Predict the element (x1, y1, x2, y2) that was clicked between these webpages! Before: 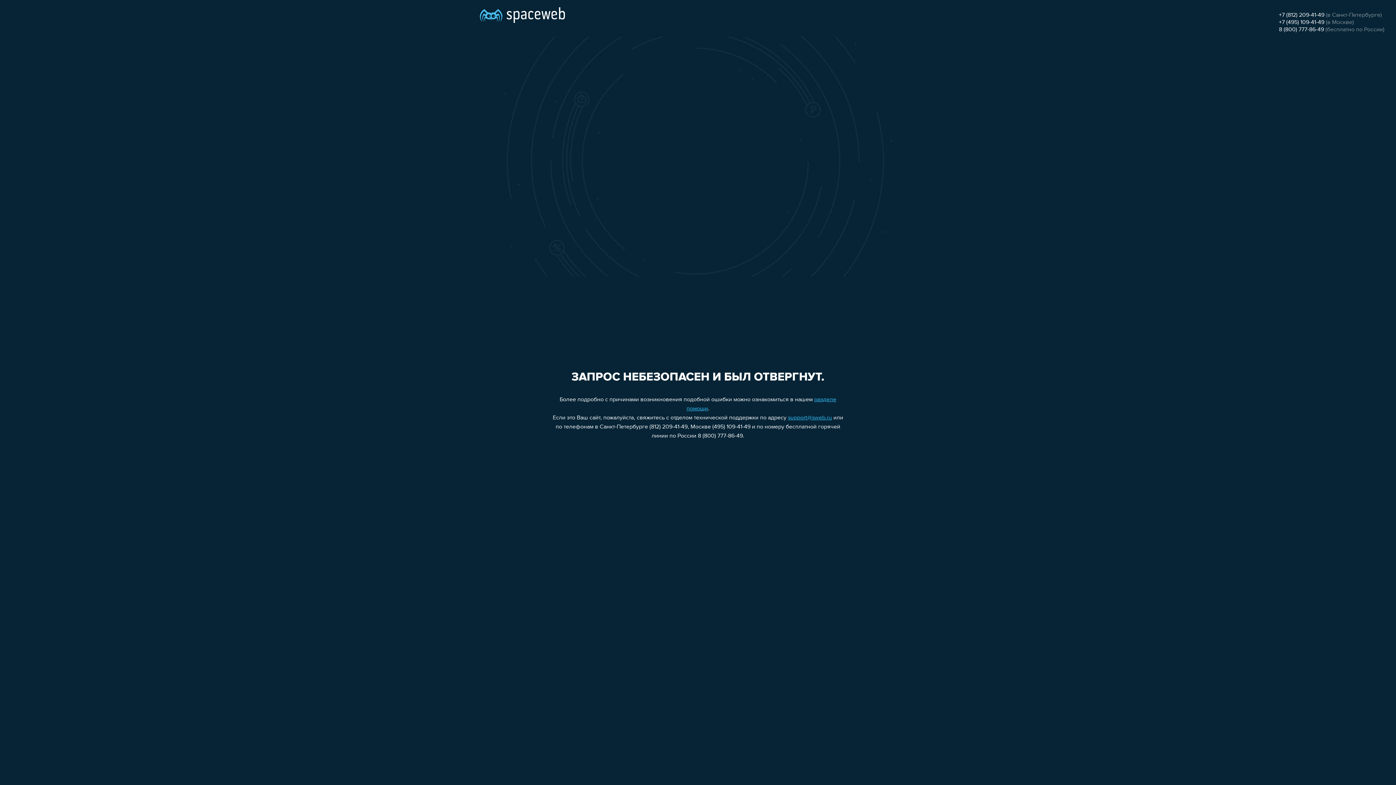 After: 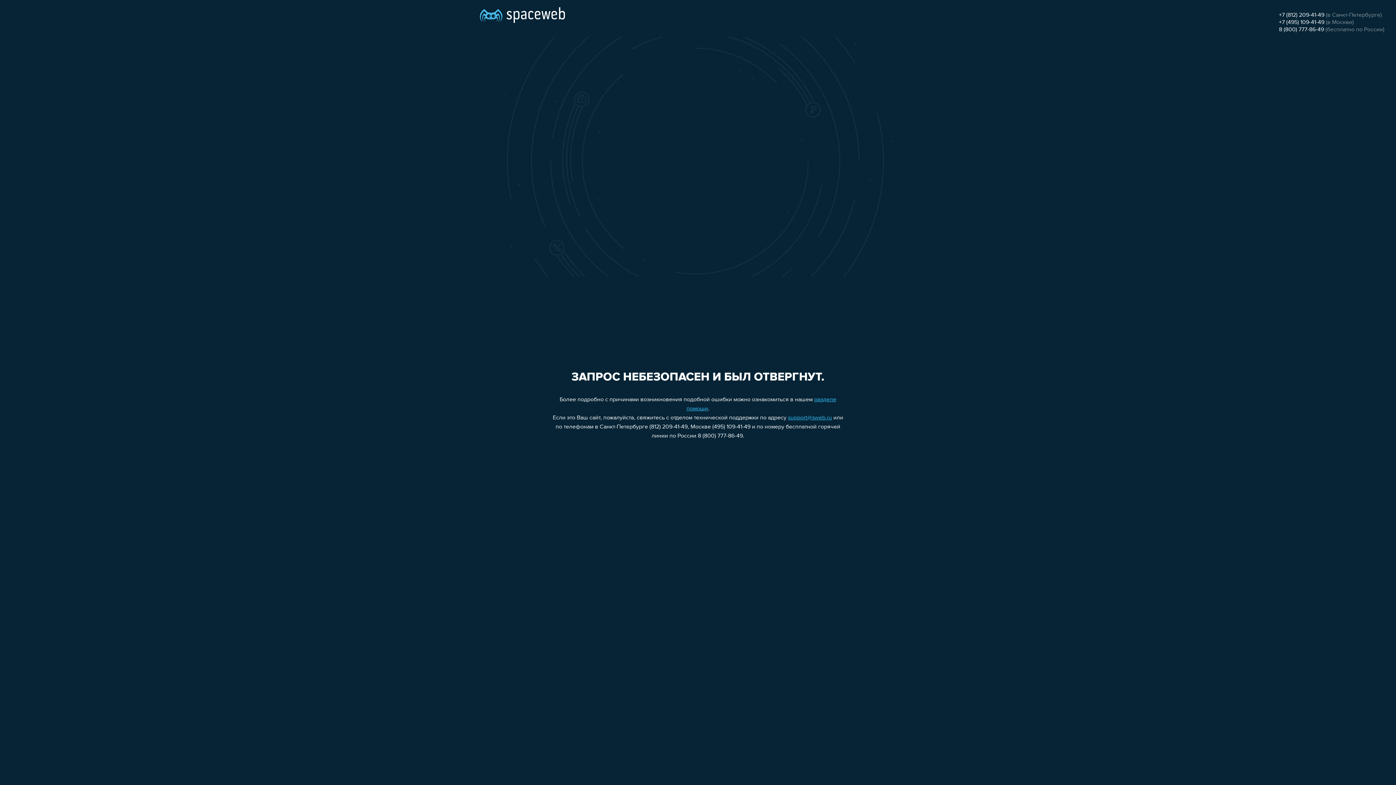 Action: label: support@sweb.ru bbox: (788, 415, 832, 421)